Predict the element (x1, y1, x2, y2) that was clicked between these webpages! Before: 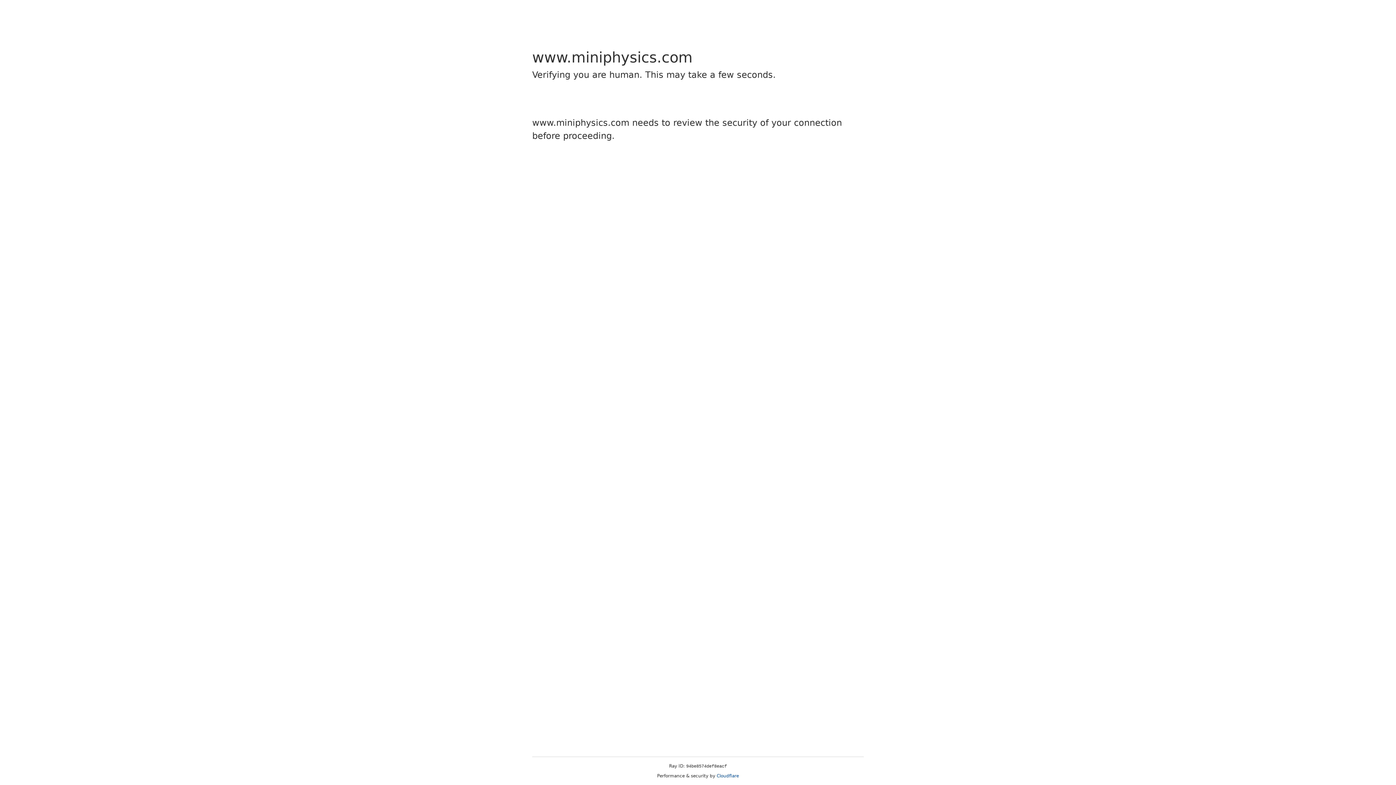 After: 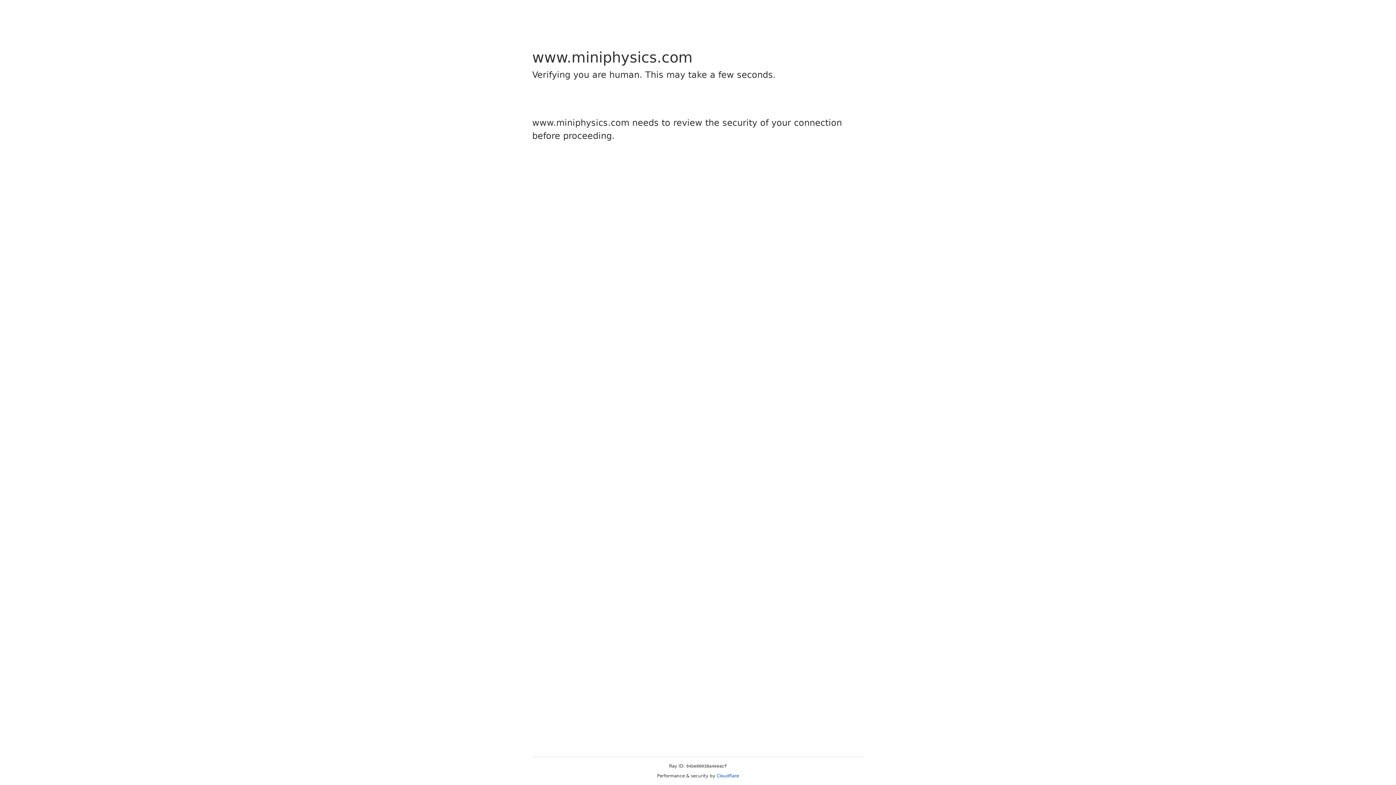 Action: label: Cloudflare bbox: (716, 773, 739, 778)